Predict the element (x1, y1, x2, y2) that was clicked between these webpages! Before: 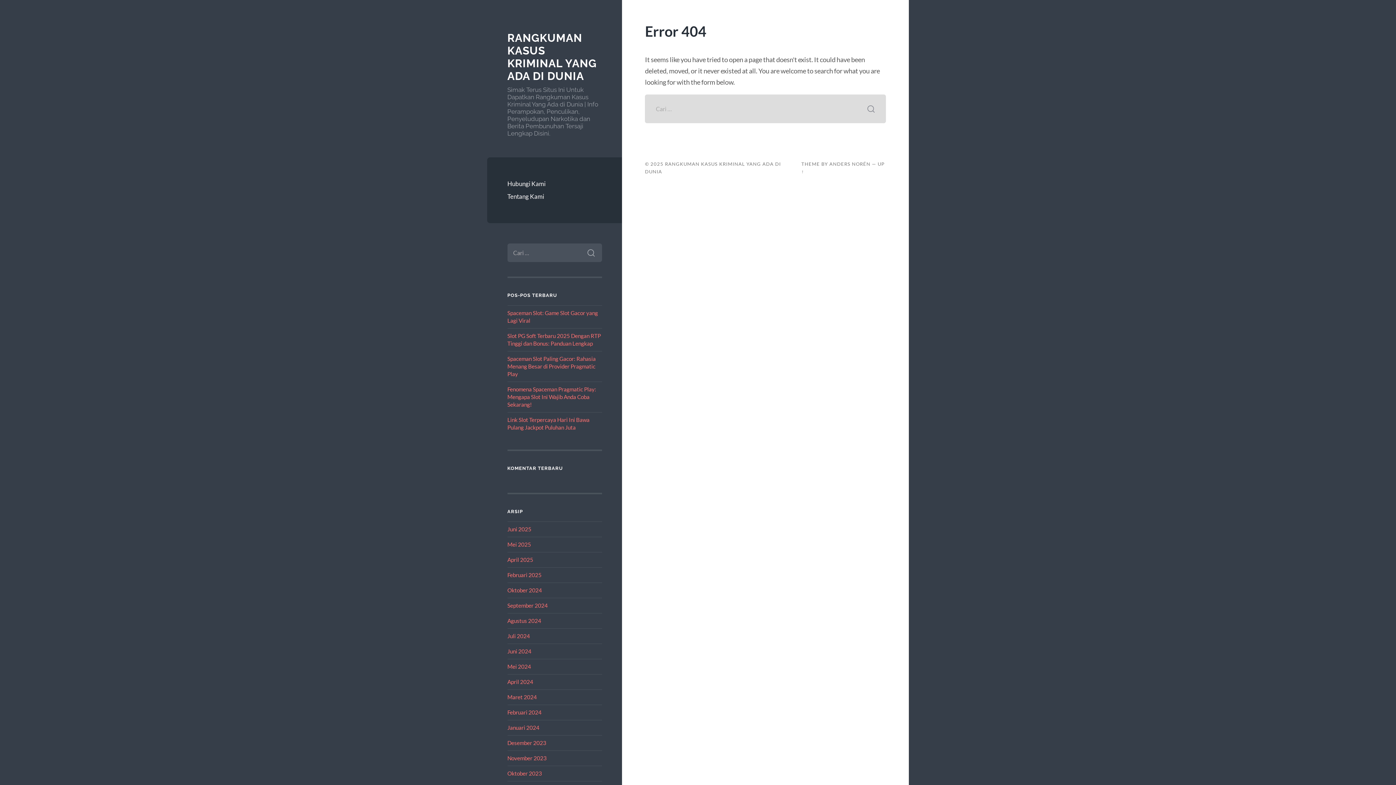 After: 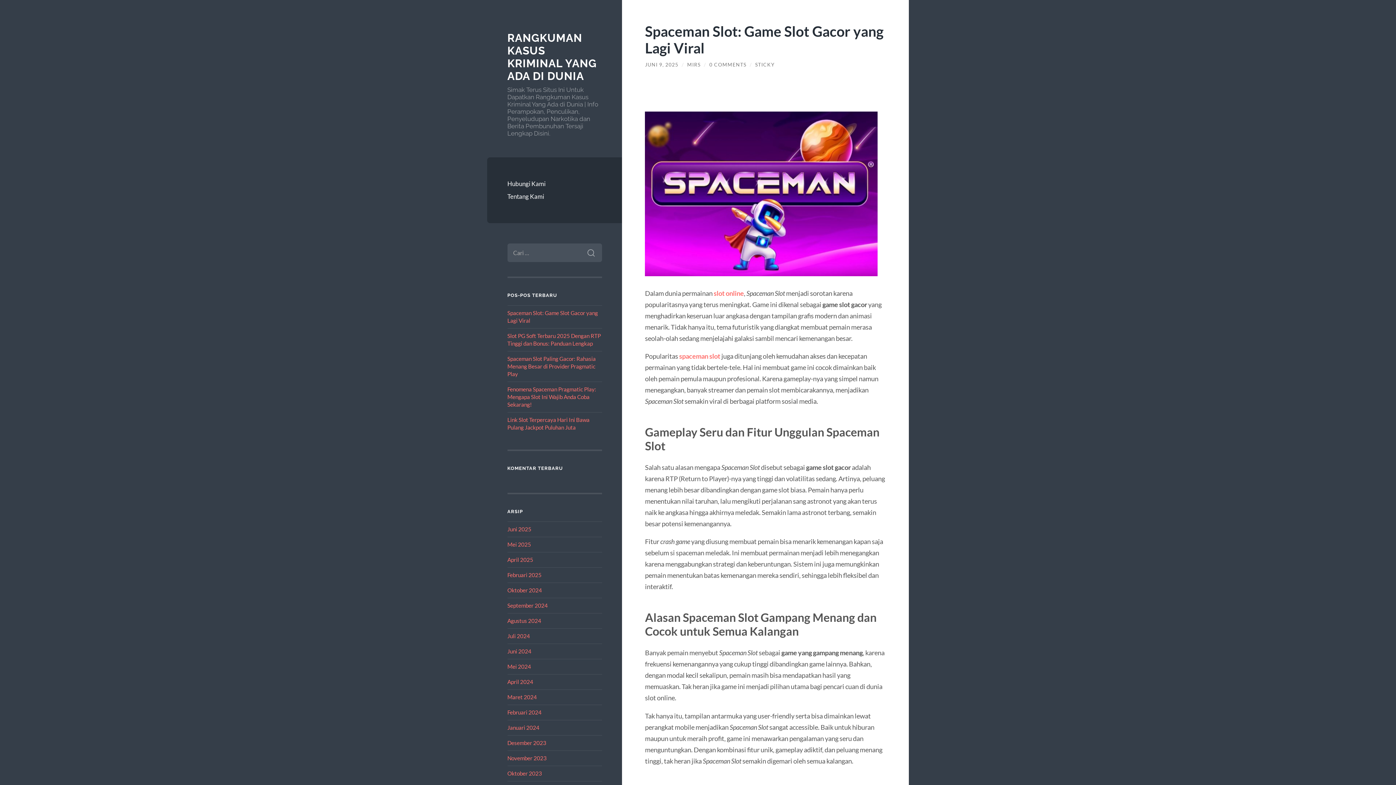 Action: label: Desember 2023 bbox: (507, 739, 546, 746)